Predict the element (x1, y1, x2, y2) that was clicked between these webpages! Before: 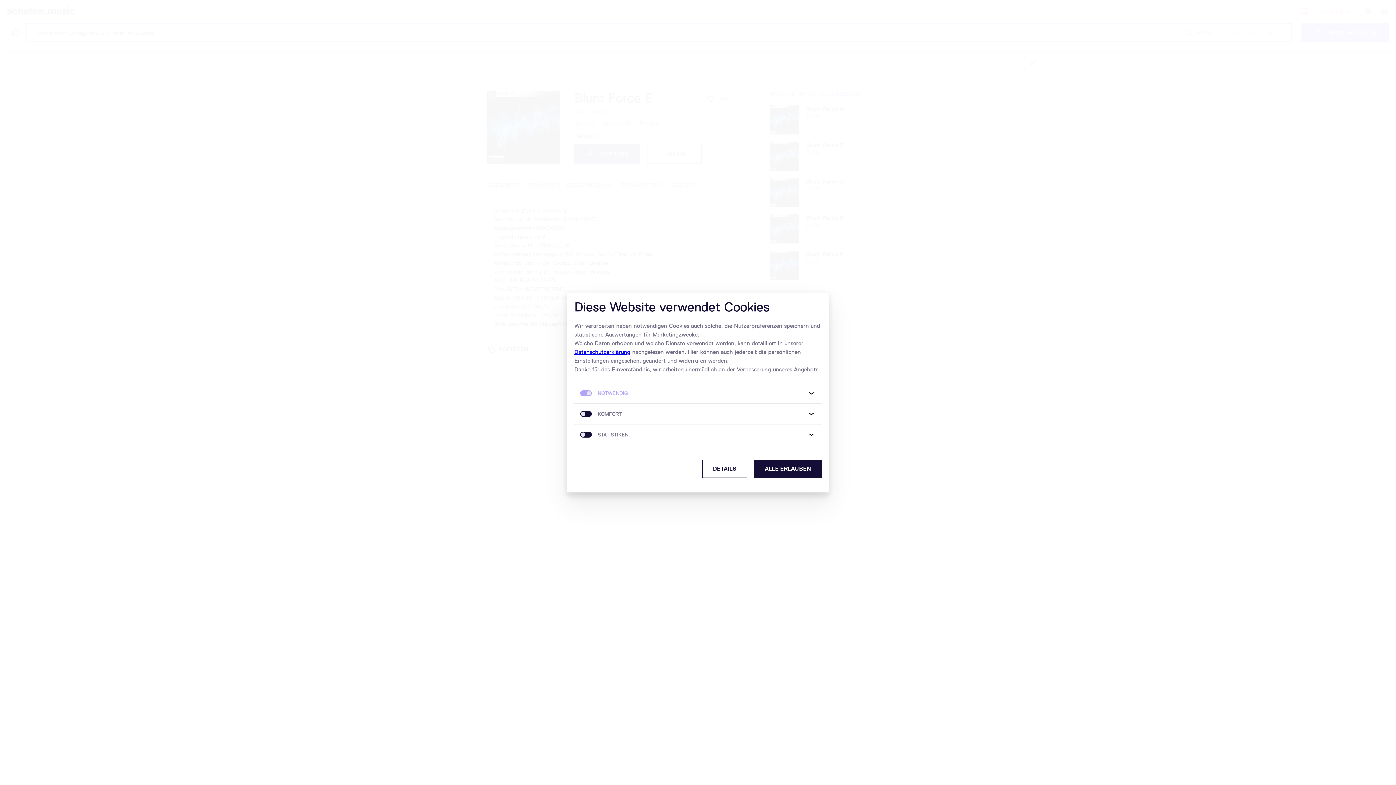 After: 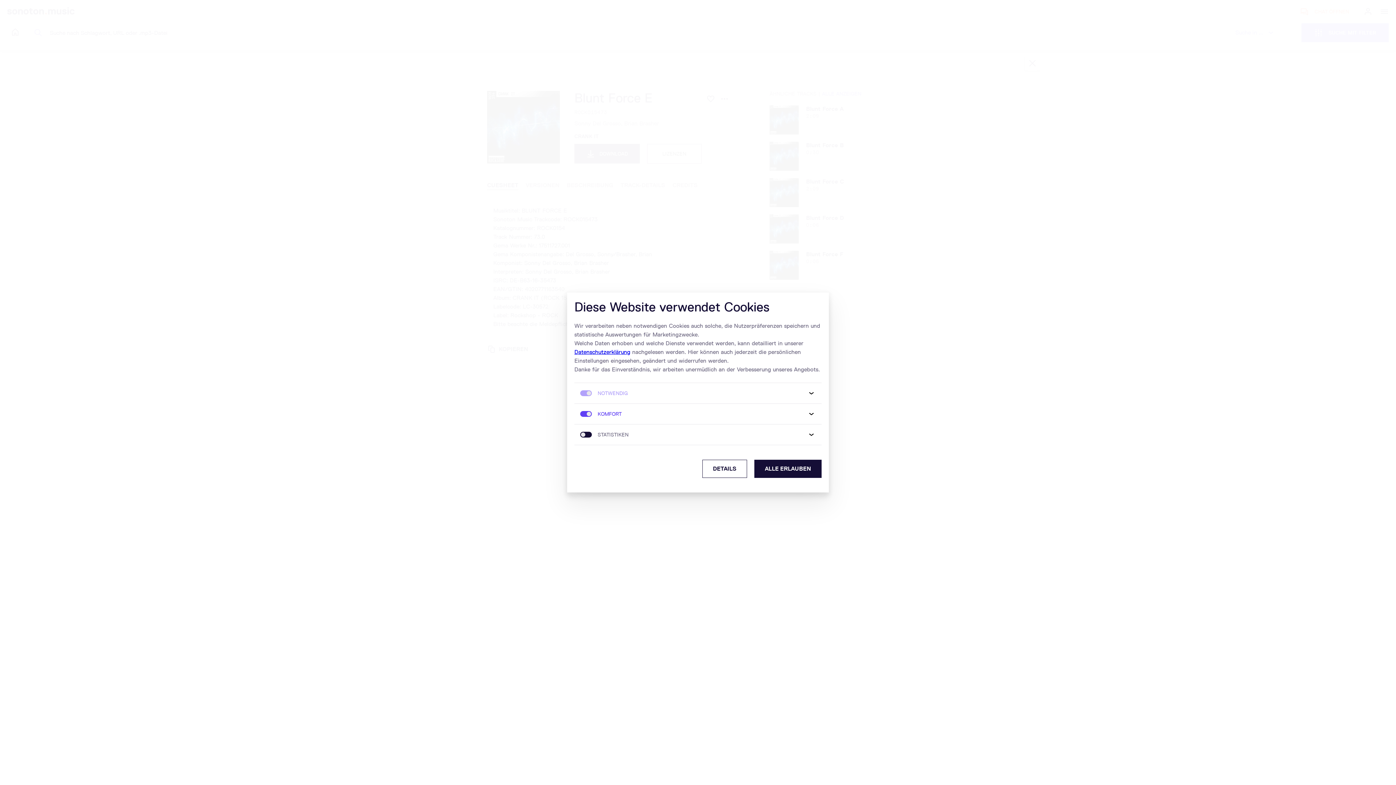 Action: bbox: (580, 411, 592, 417)